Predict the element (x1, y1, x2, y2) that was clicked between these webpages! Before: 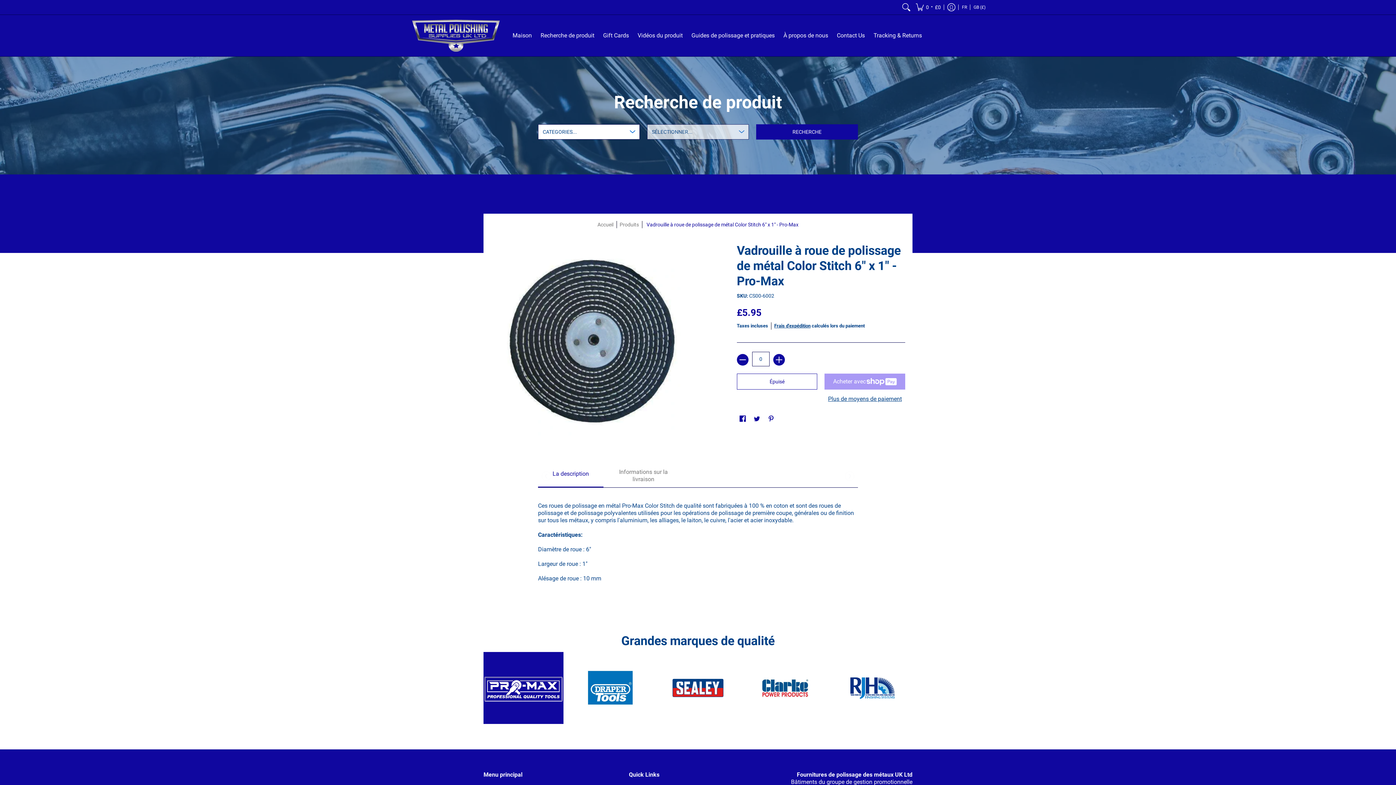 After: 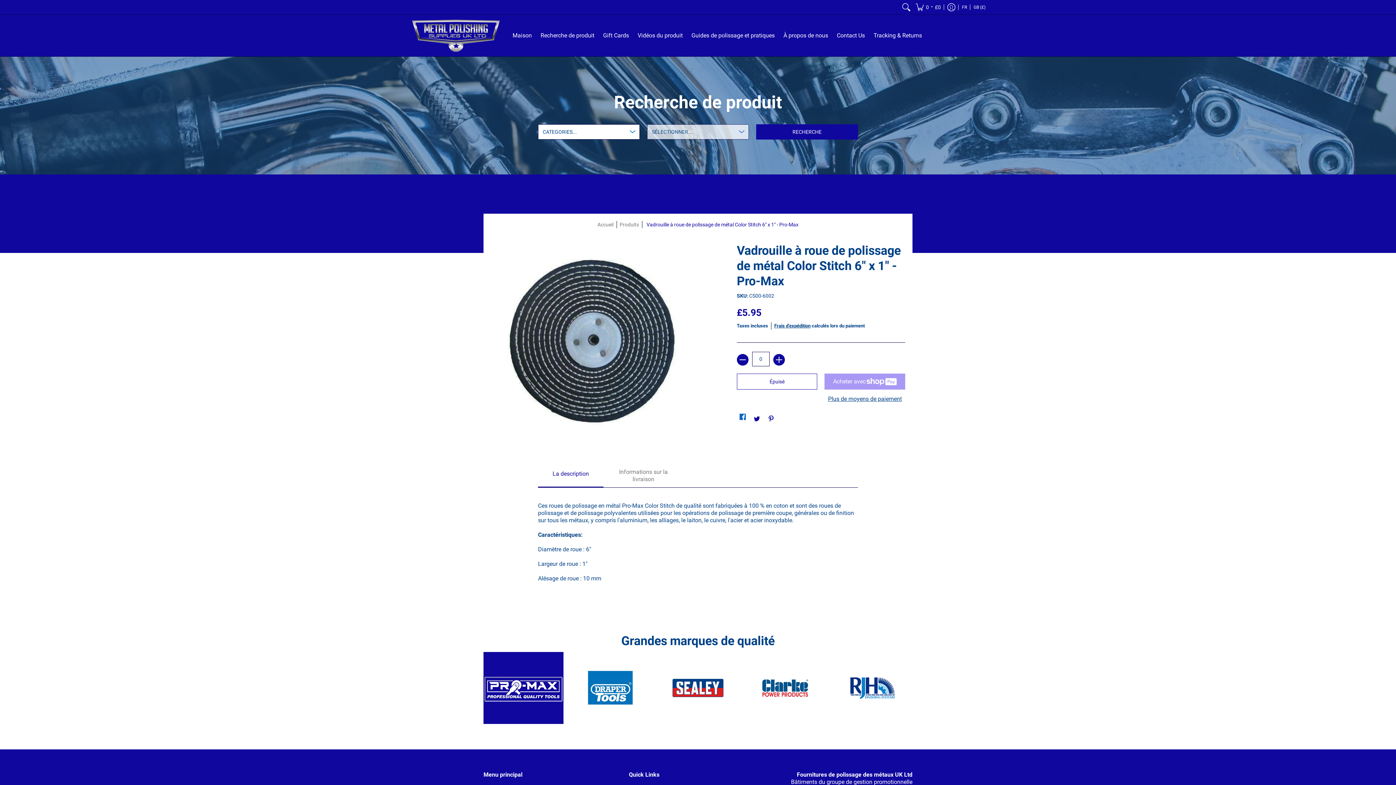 Action: label: Facebook bbox: (737, 413, 747, 424)